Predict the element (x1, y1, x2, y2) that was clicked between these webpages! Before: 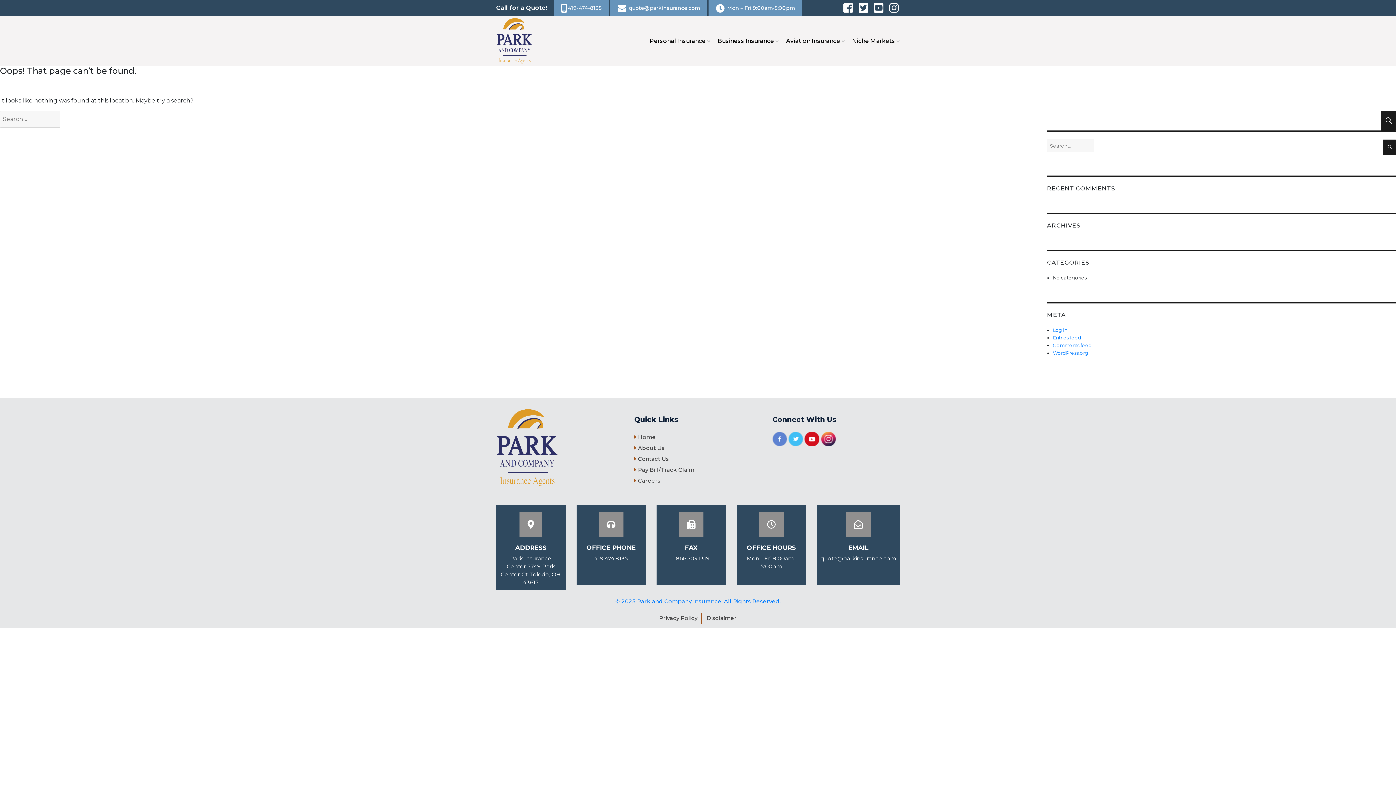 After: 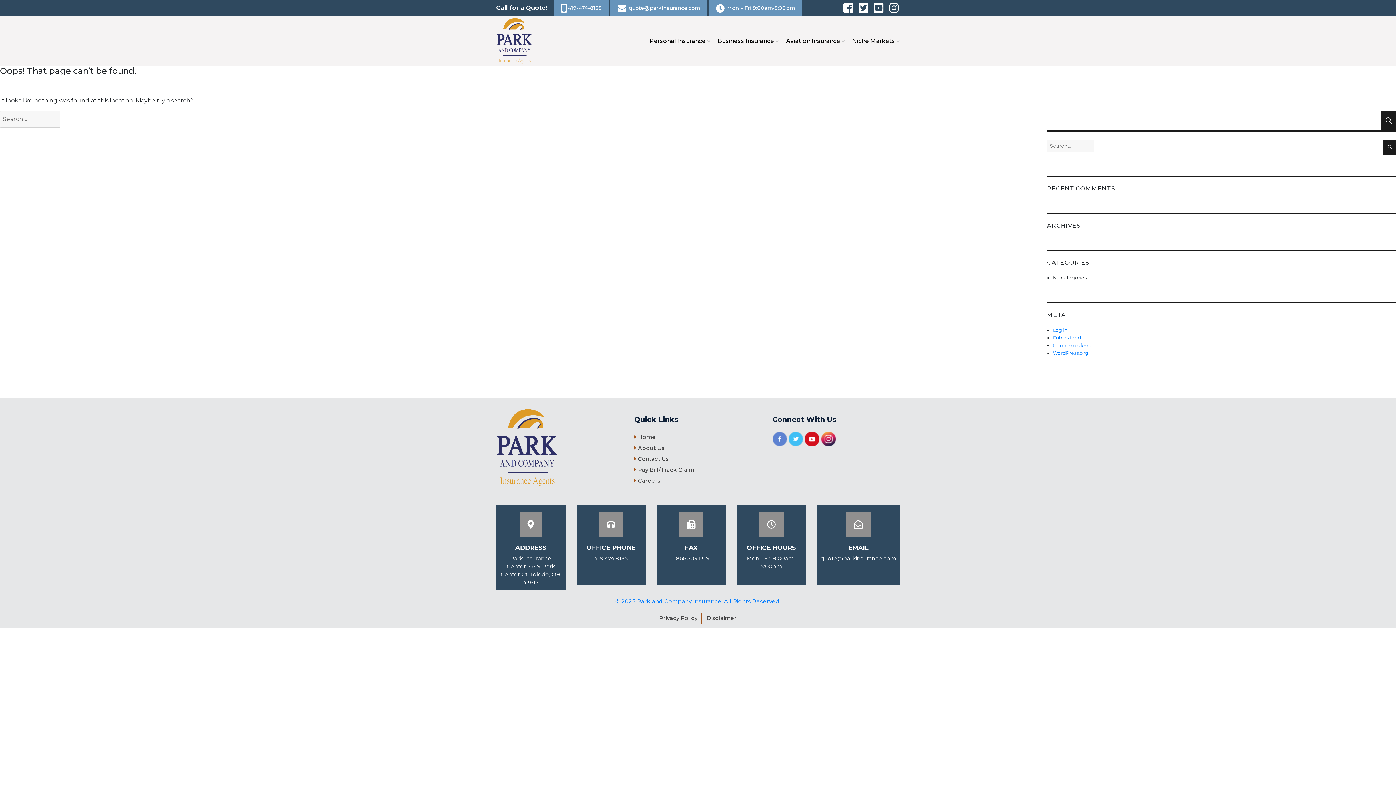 Action: bbox: (855, 1, 857, 14)